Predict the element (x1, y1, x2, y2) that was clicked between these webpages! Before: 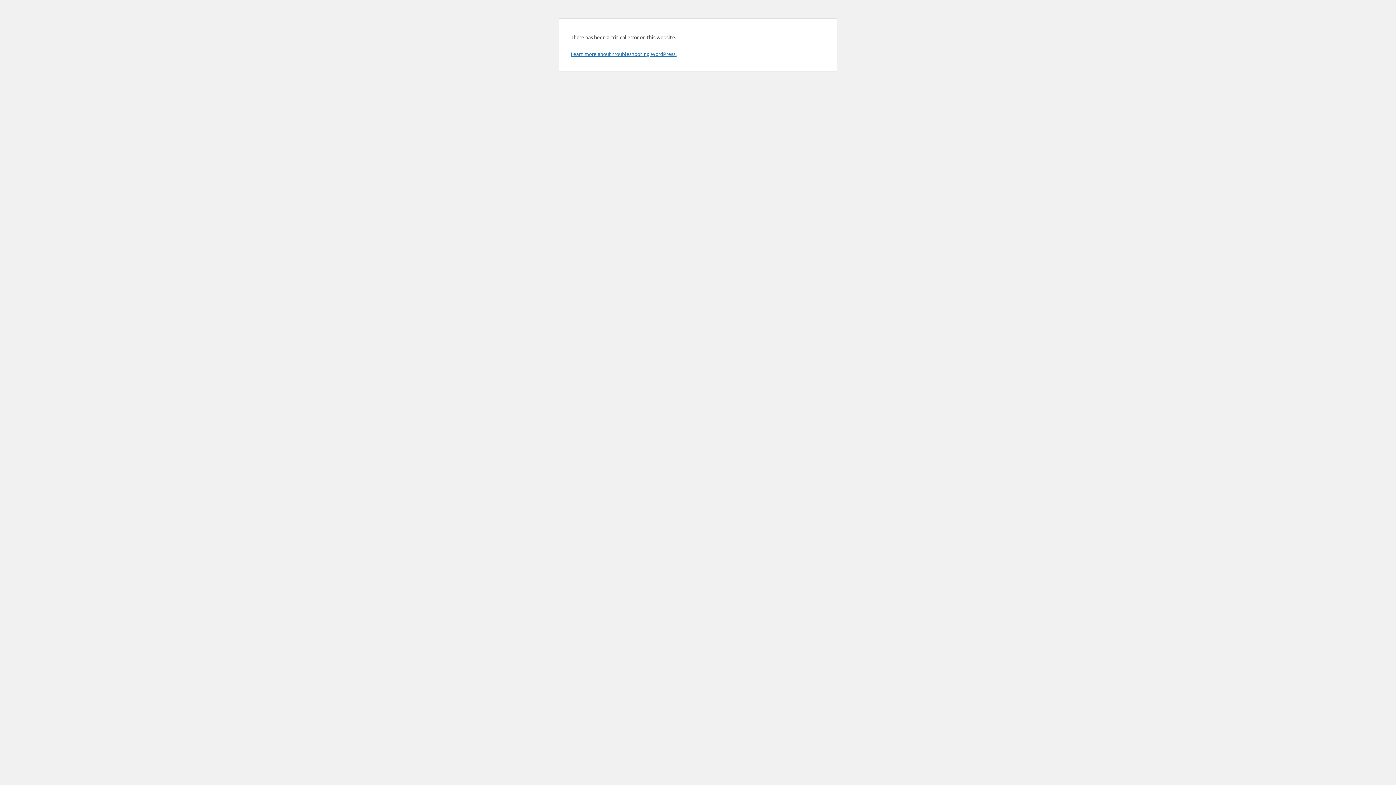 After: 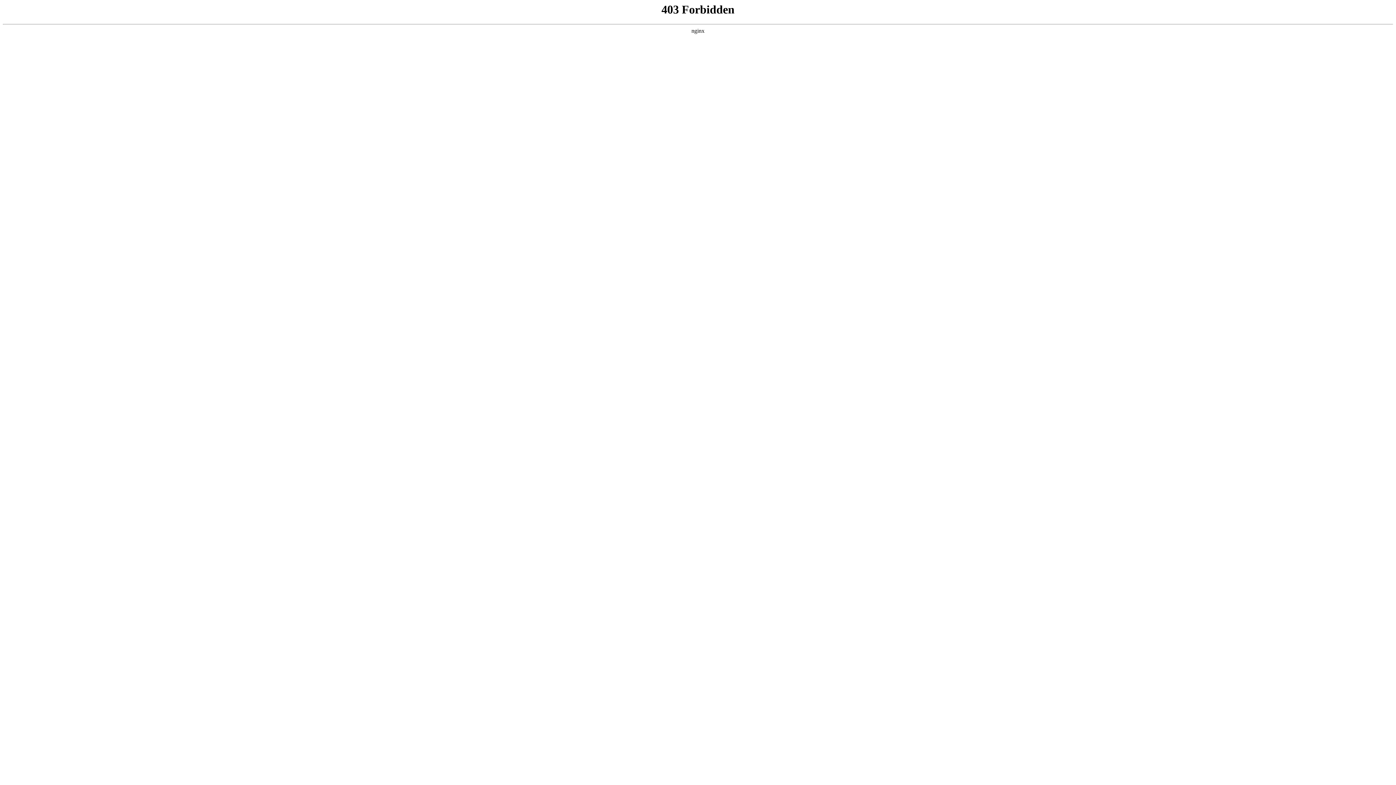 Action: label: Learn more about troubleshooting WordPress. bbox: (570, 50, 676, 57)